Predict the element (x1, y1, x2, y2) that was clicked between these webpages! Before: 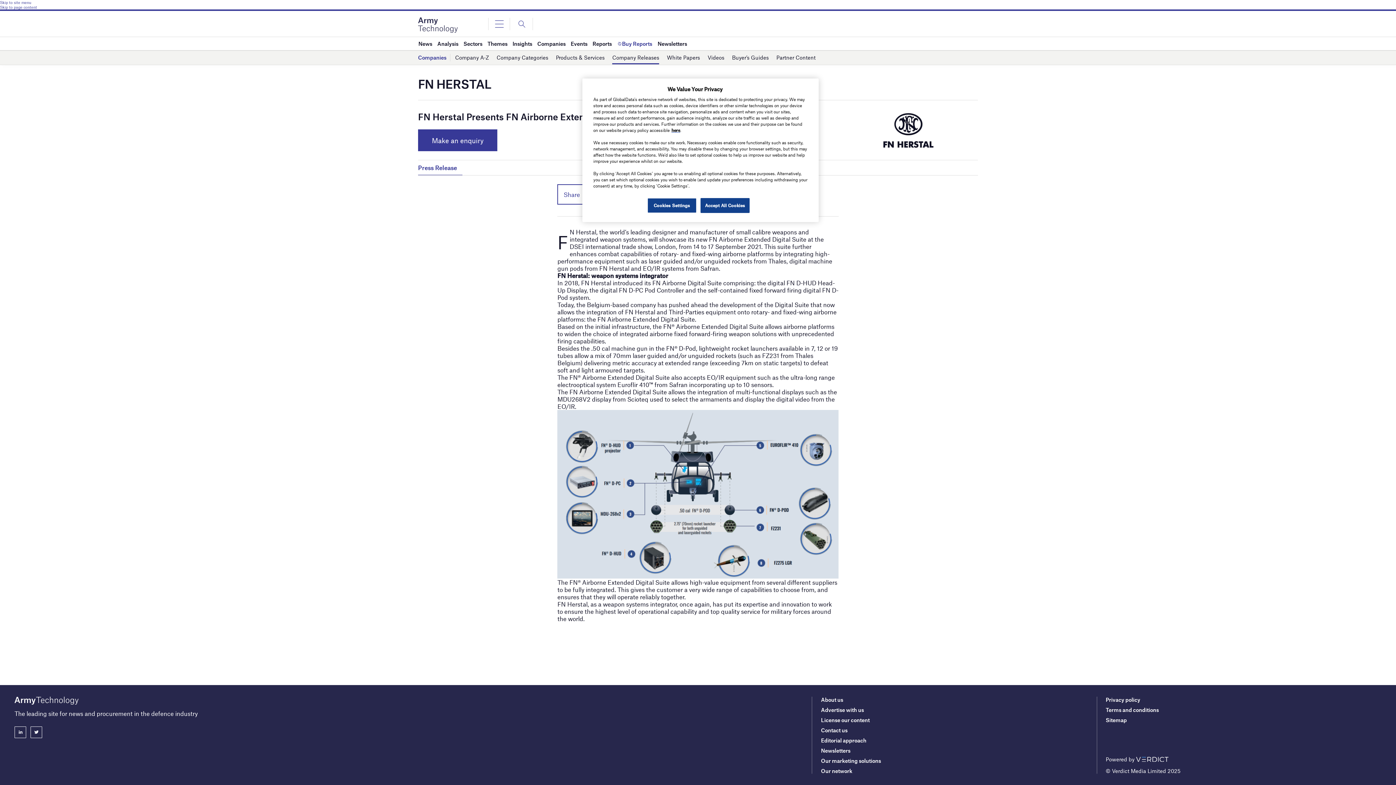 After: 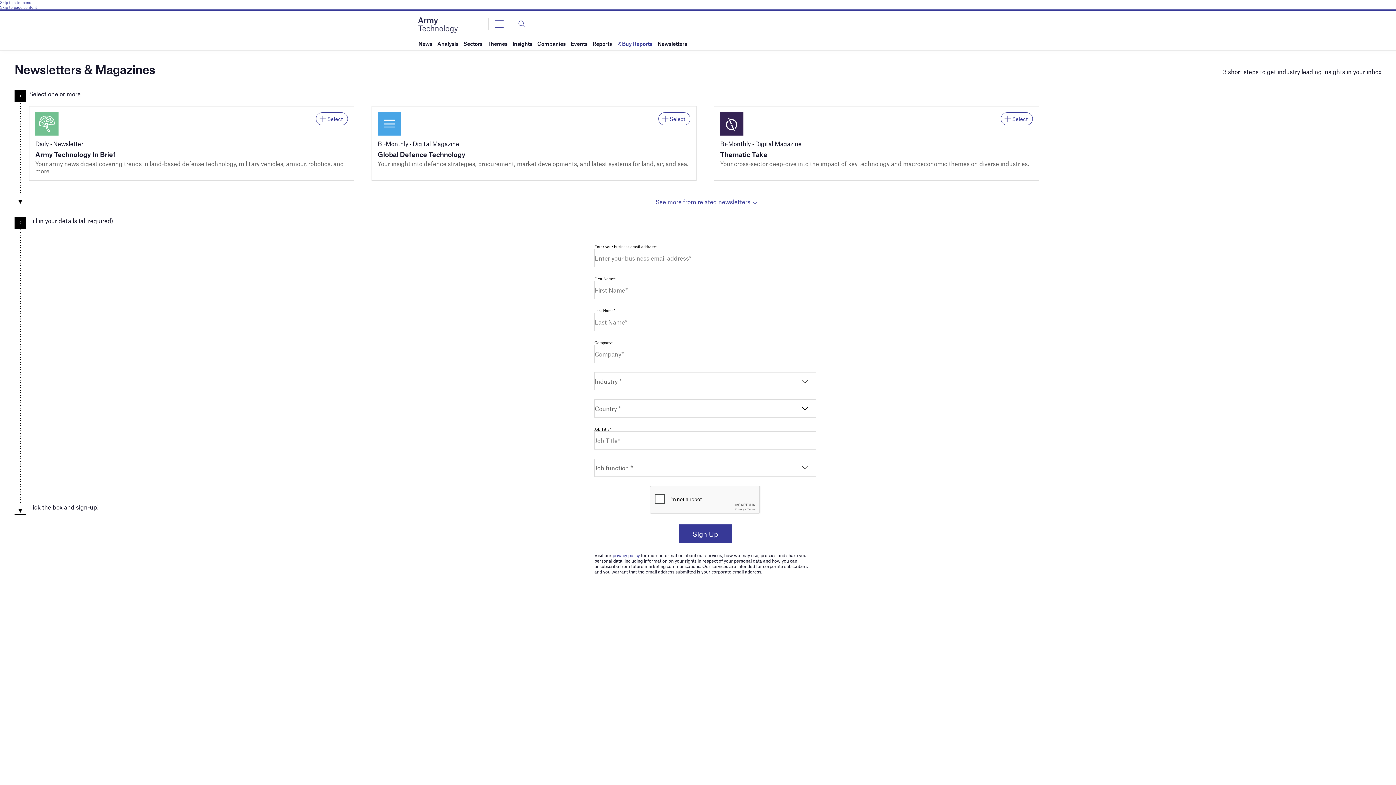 Action: bbox: (821, 747, 850, 754) label: Newsletters